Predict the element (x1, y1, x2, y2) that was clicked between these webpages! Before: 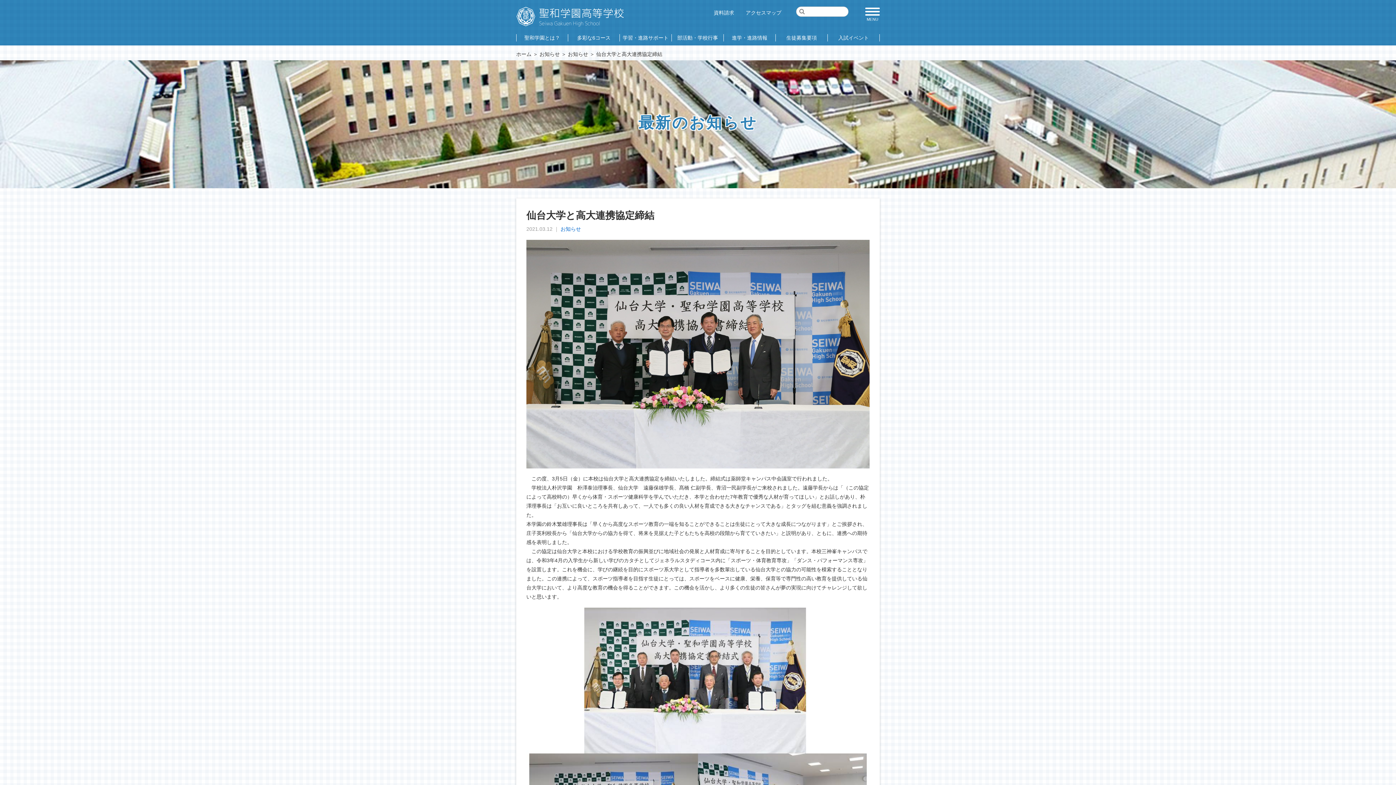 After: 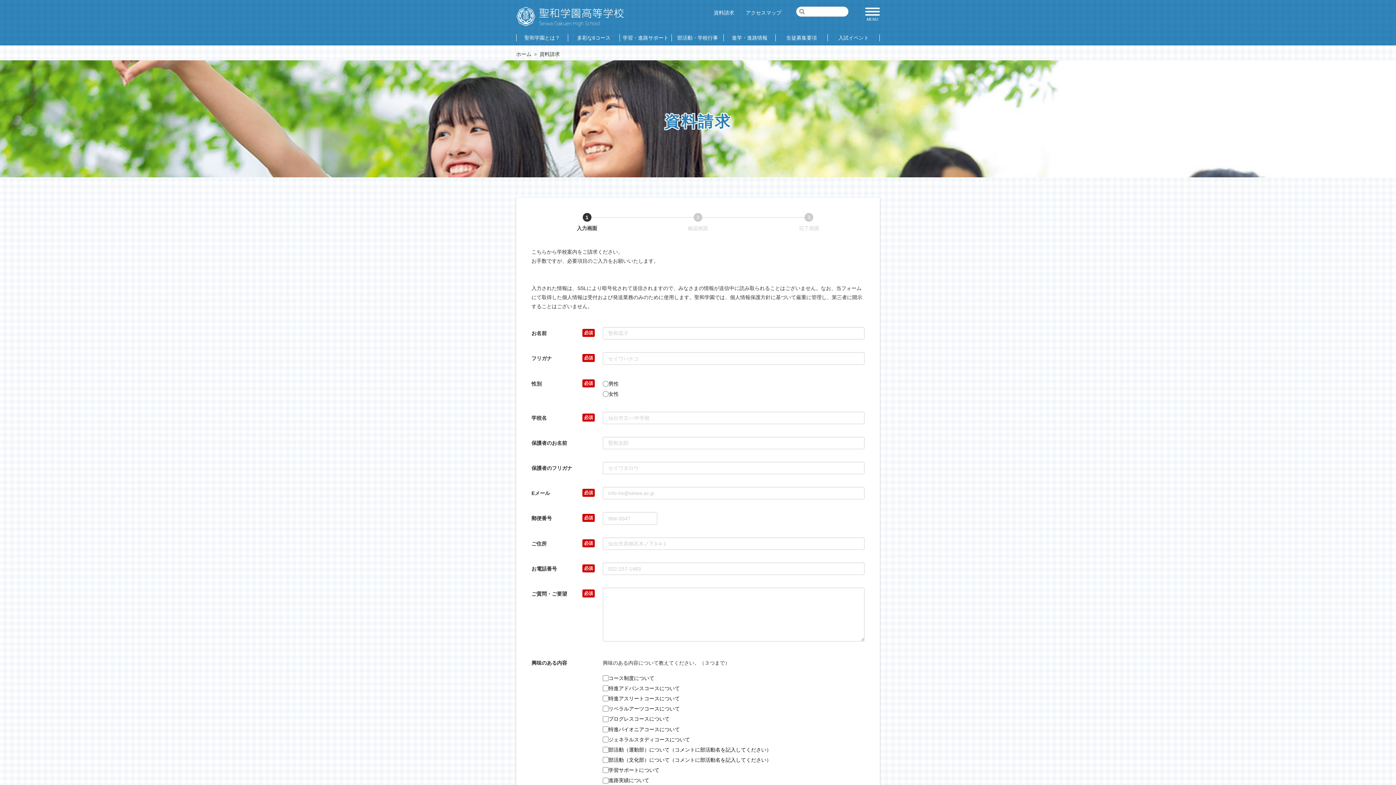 Action: bbox: (713, 9, 734, 15) label: 資料請求